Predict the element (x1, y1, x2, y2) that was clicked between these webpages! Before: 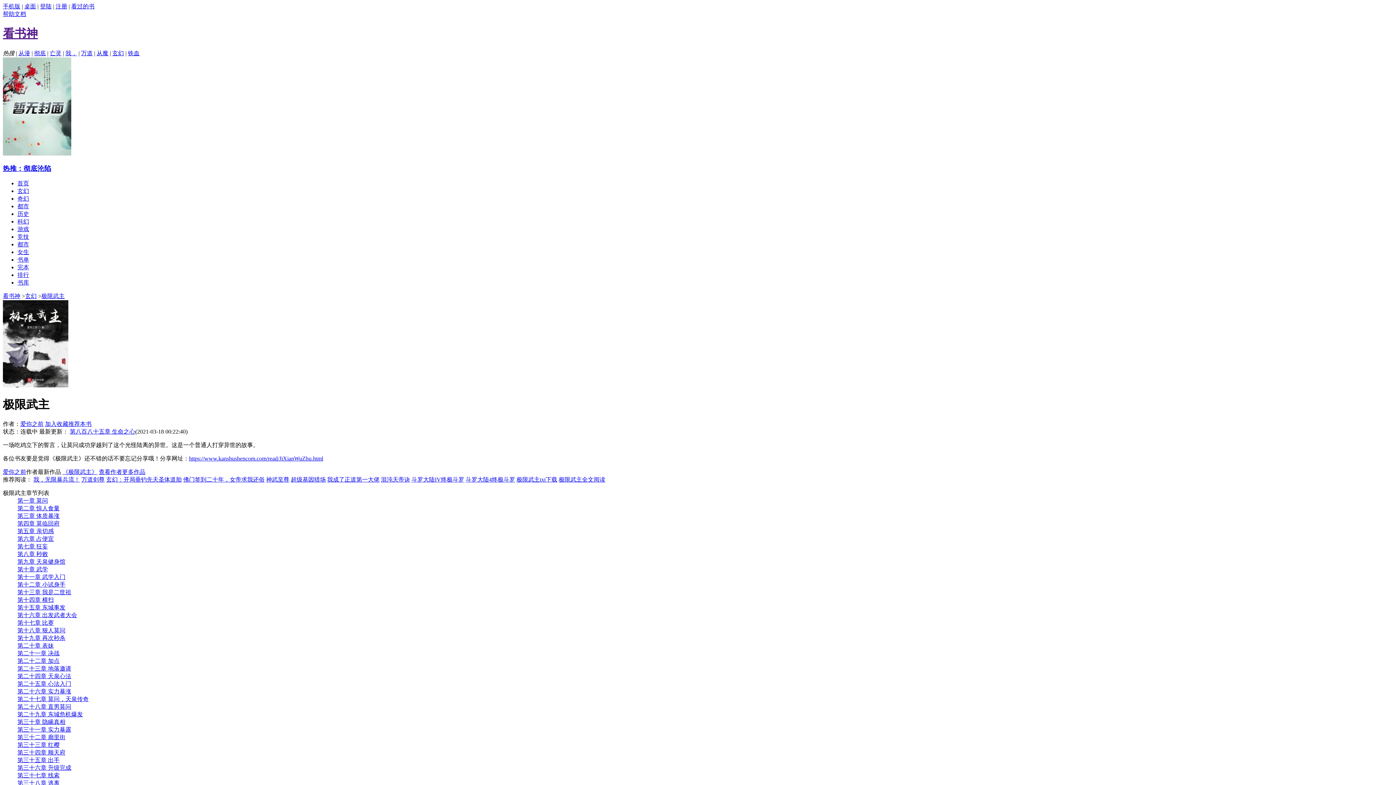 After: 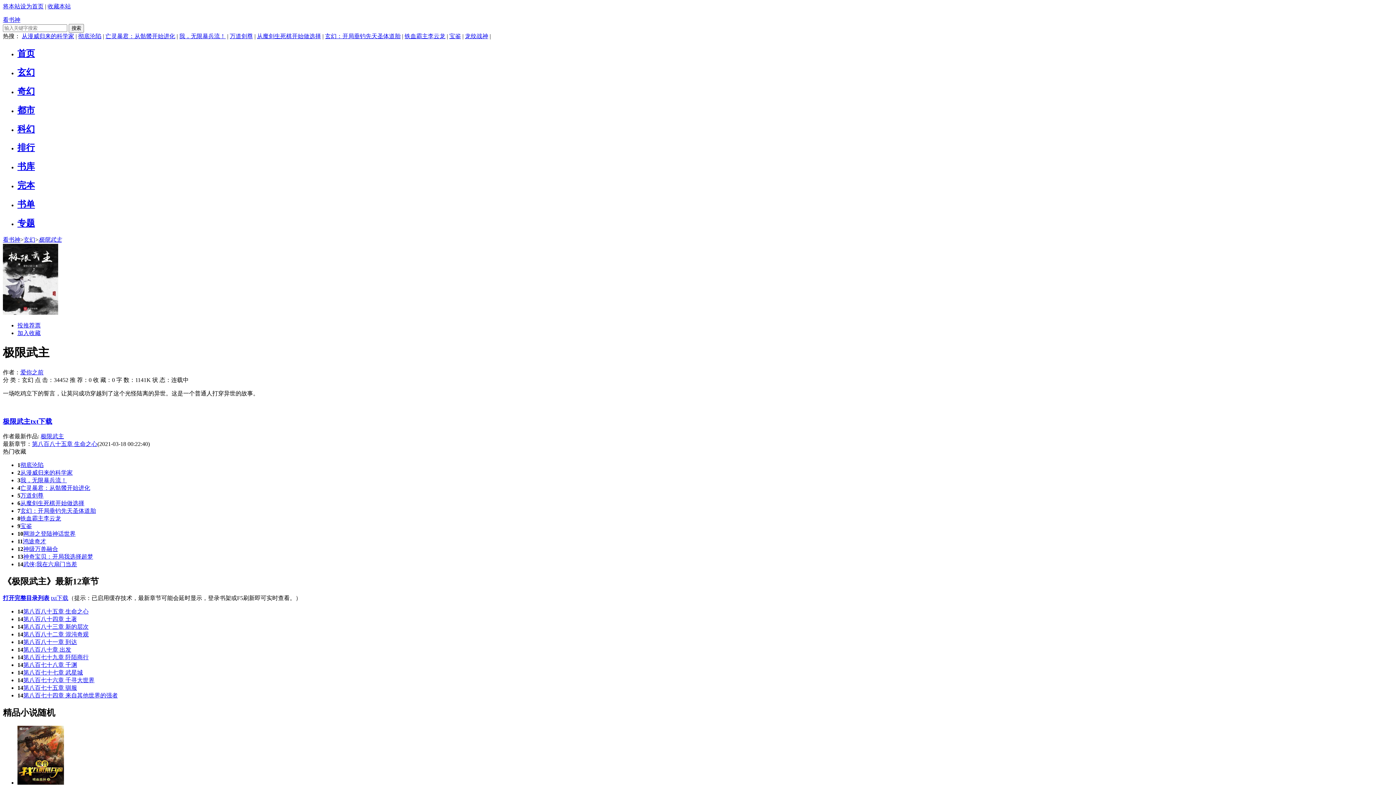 Action: label: 《极限武主》 bbox: (62, 469, 97, 475)